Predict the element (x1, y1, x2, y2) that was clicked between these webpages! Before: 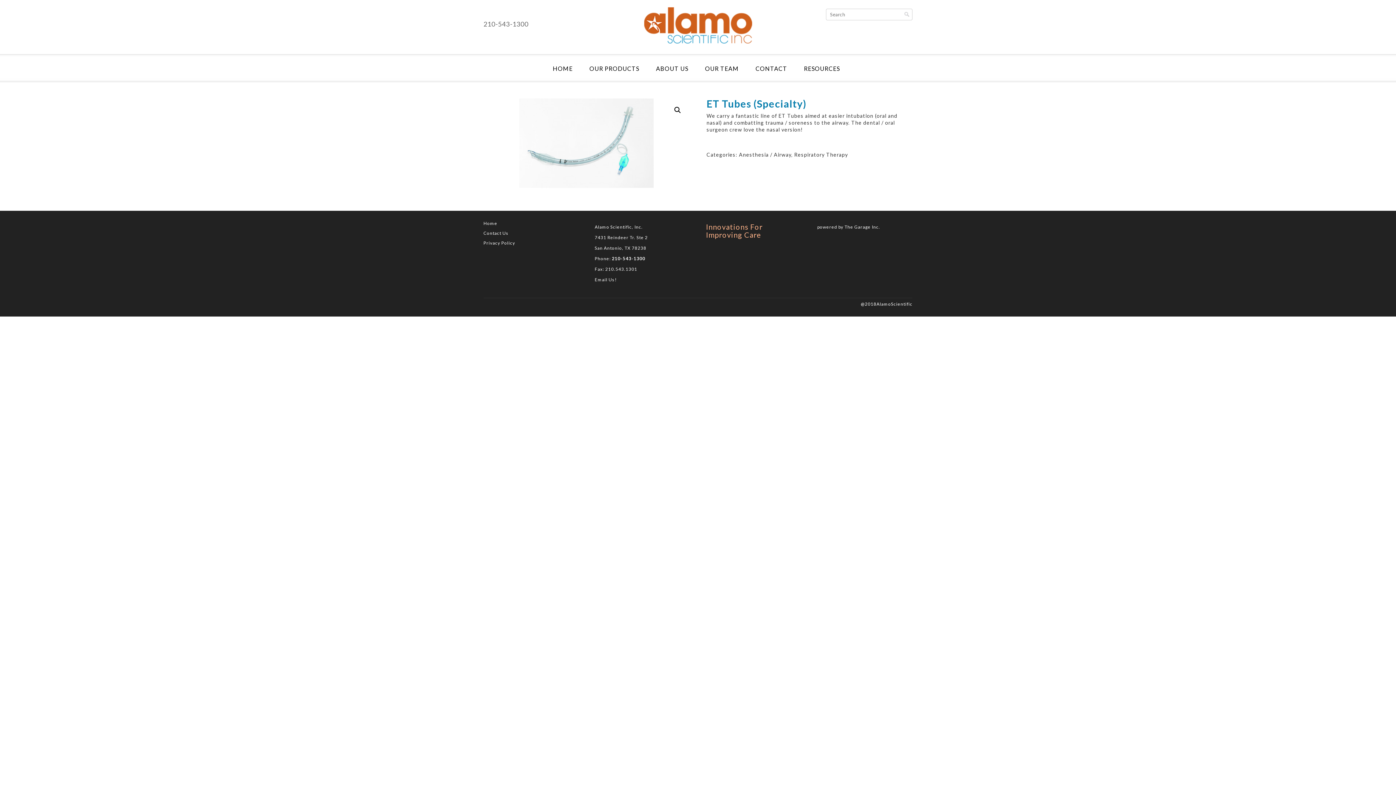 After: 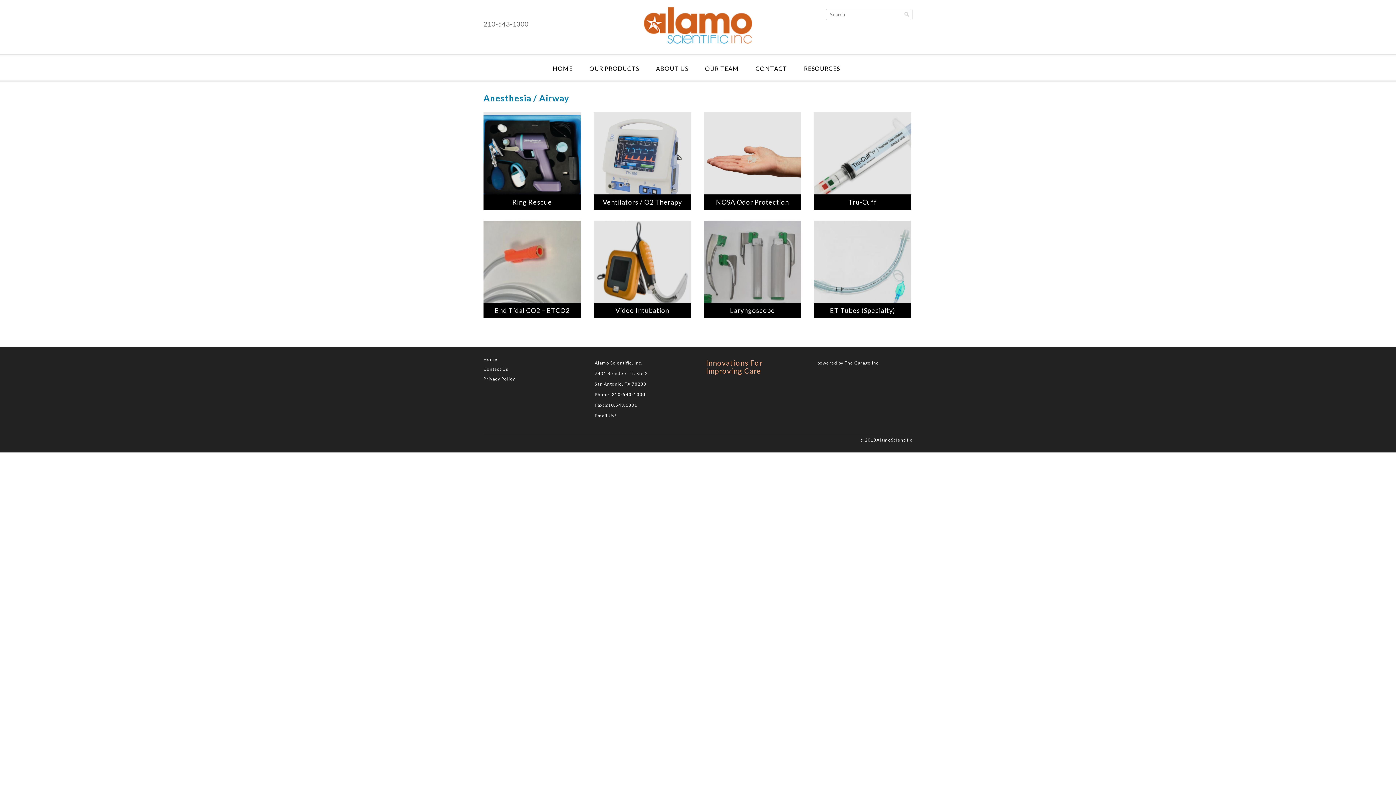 Action: label: Anesthesia / Airway bbox: (739, 151, 791, 157)